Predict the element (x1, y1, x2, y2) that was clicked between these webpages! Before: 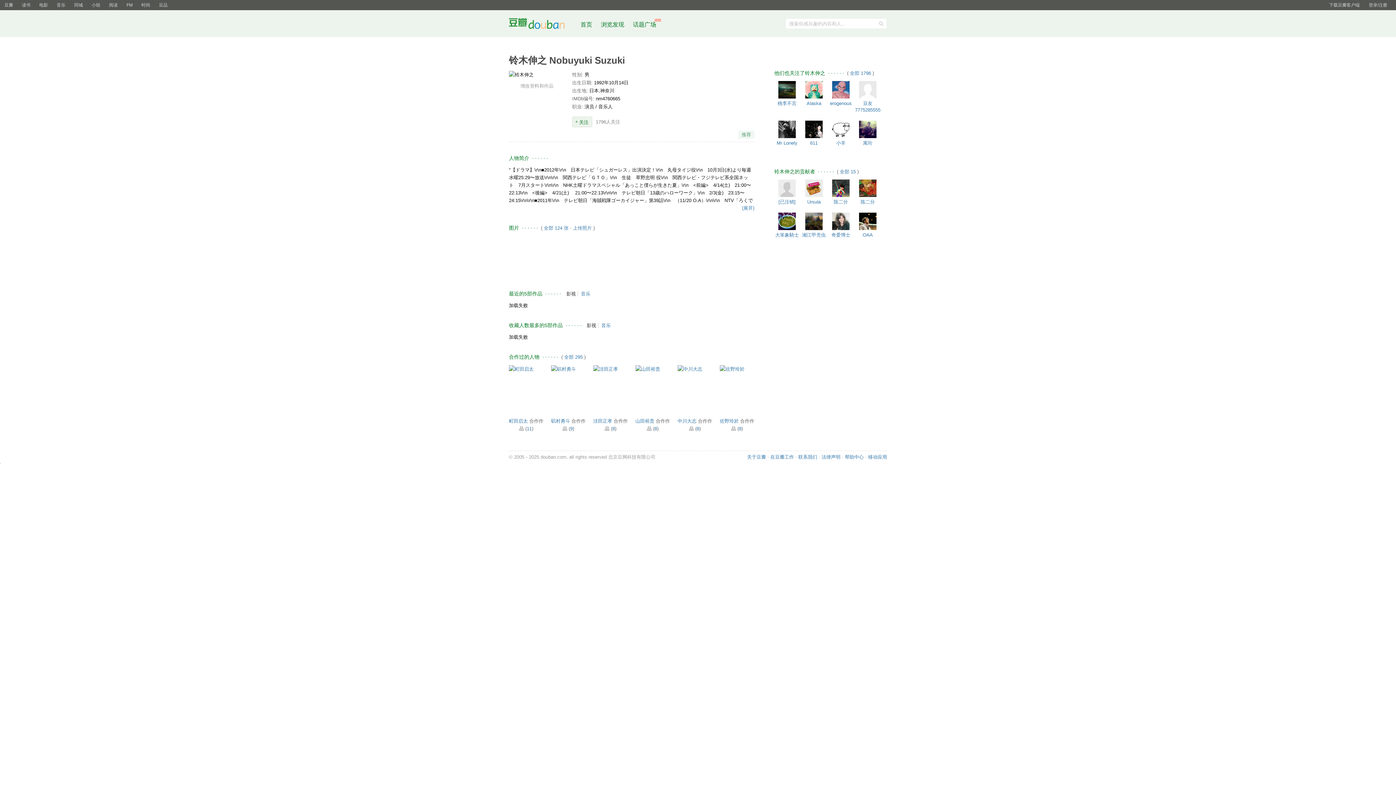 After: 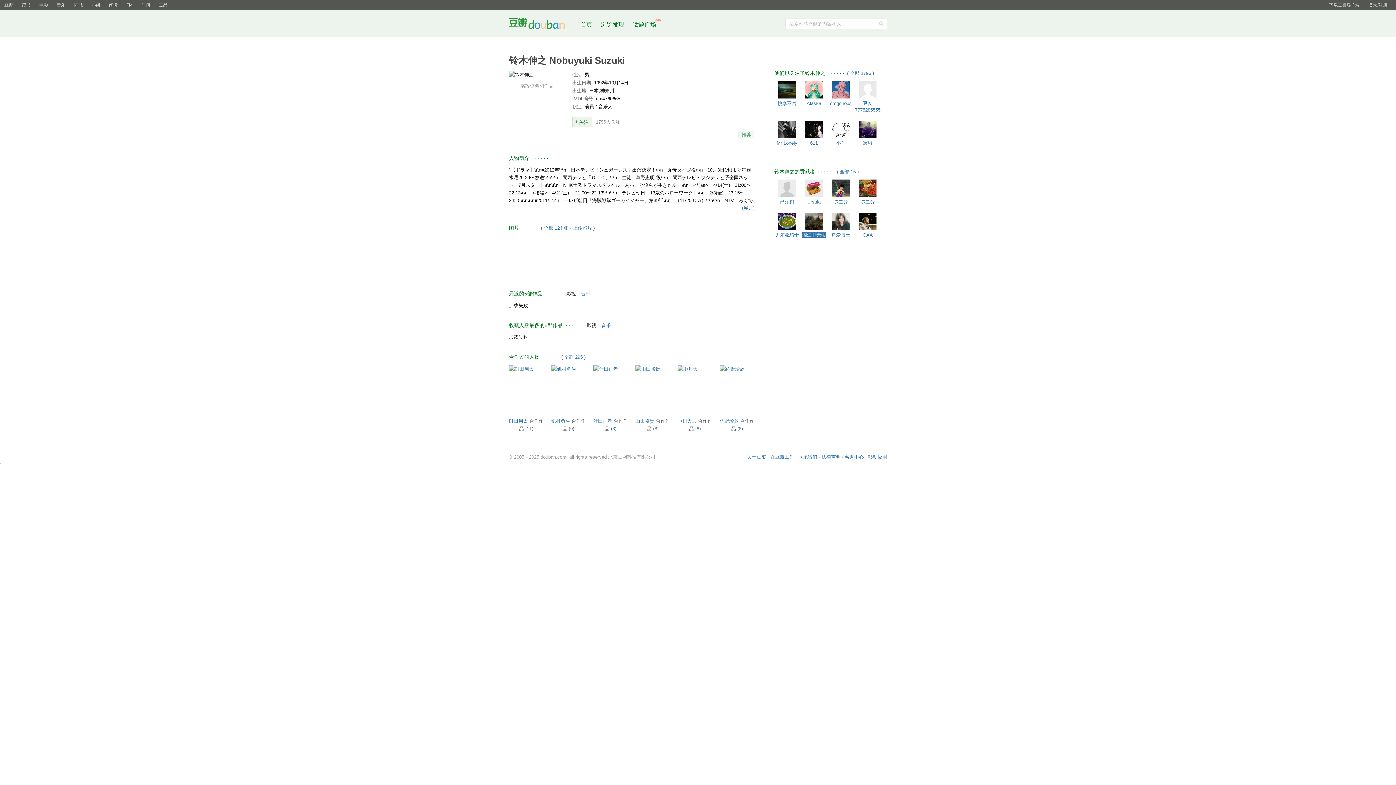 Action: bbox: (801, 212, 826, 230) label: 湘江甲壳虫